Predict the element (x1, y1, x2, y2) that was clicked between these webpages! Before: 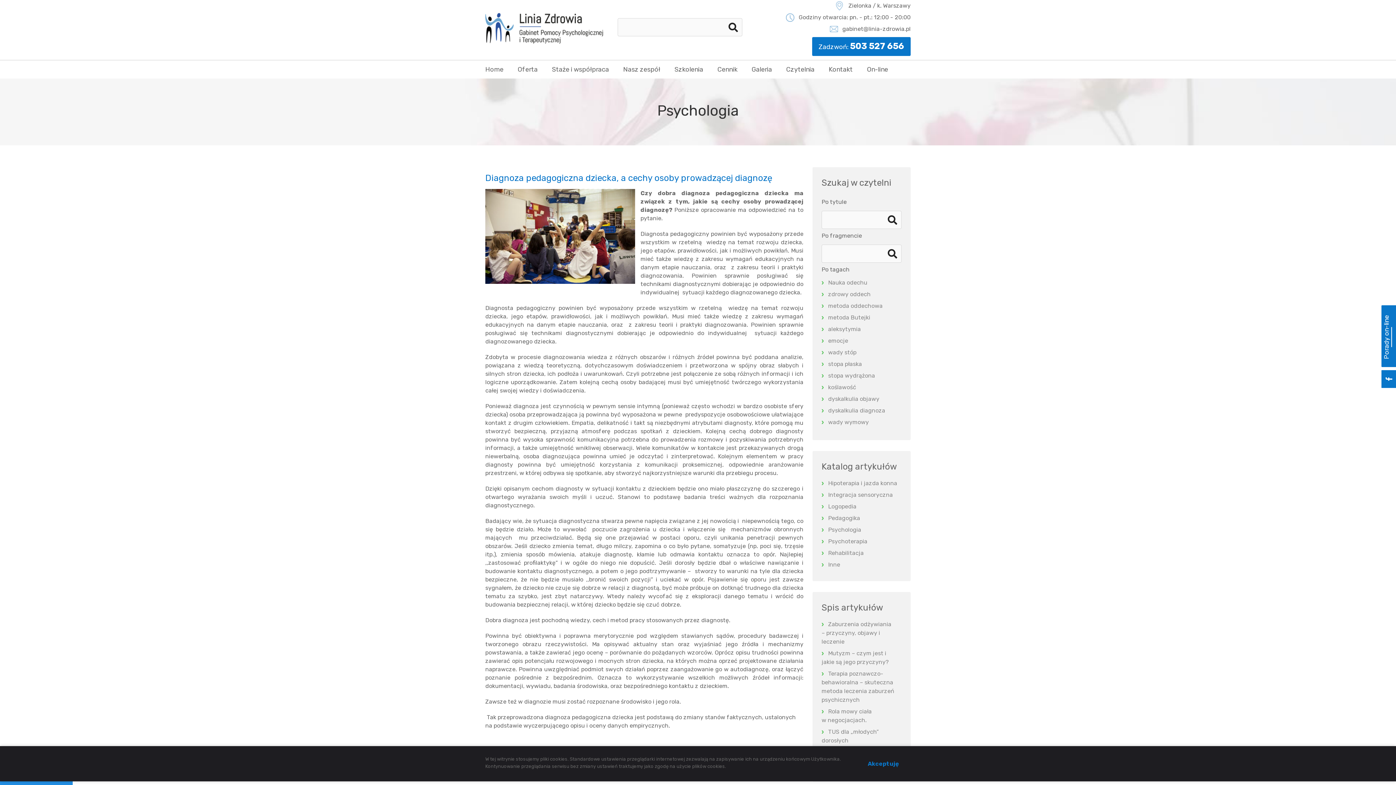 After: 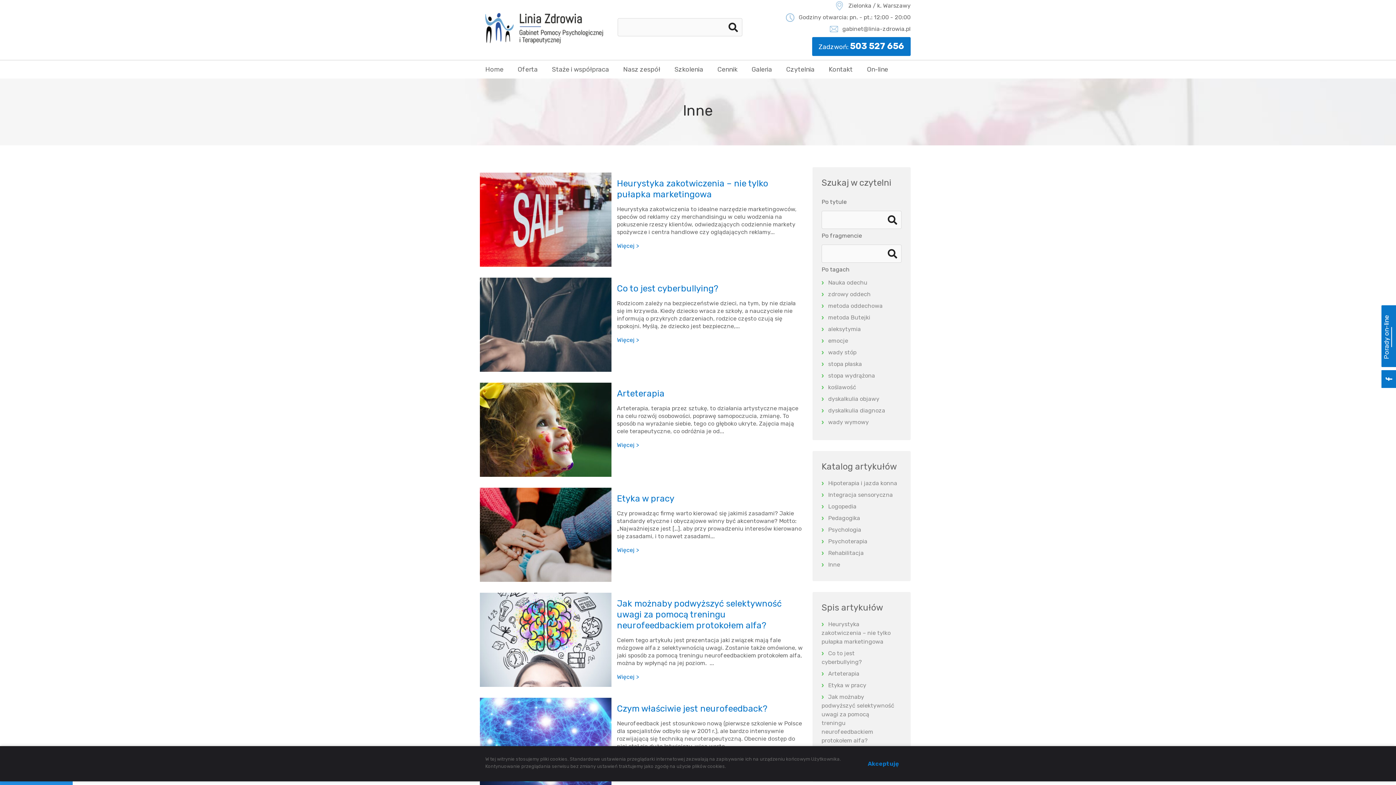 Action: label: Inne bbox: (821, 560, 901, 572)